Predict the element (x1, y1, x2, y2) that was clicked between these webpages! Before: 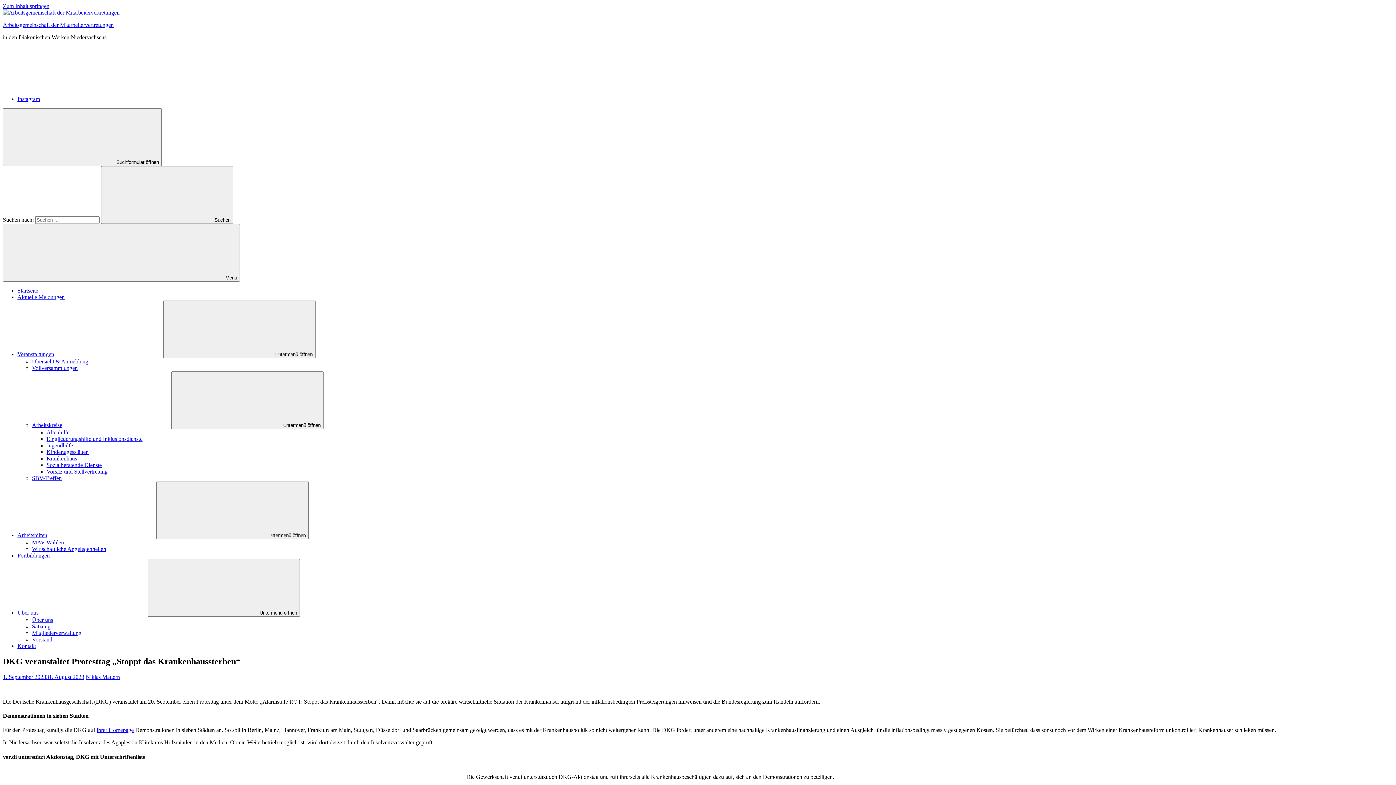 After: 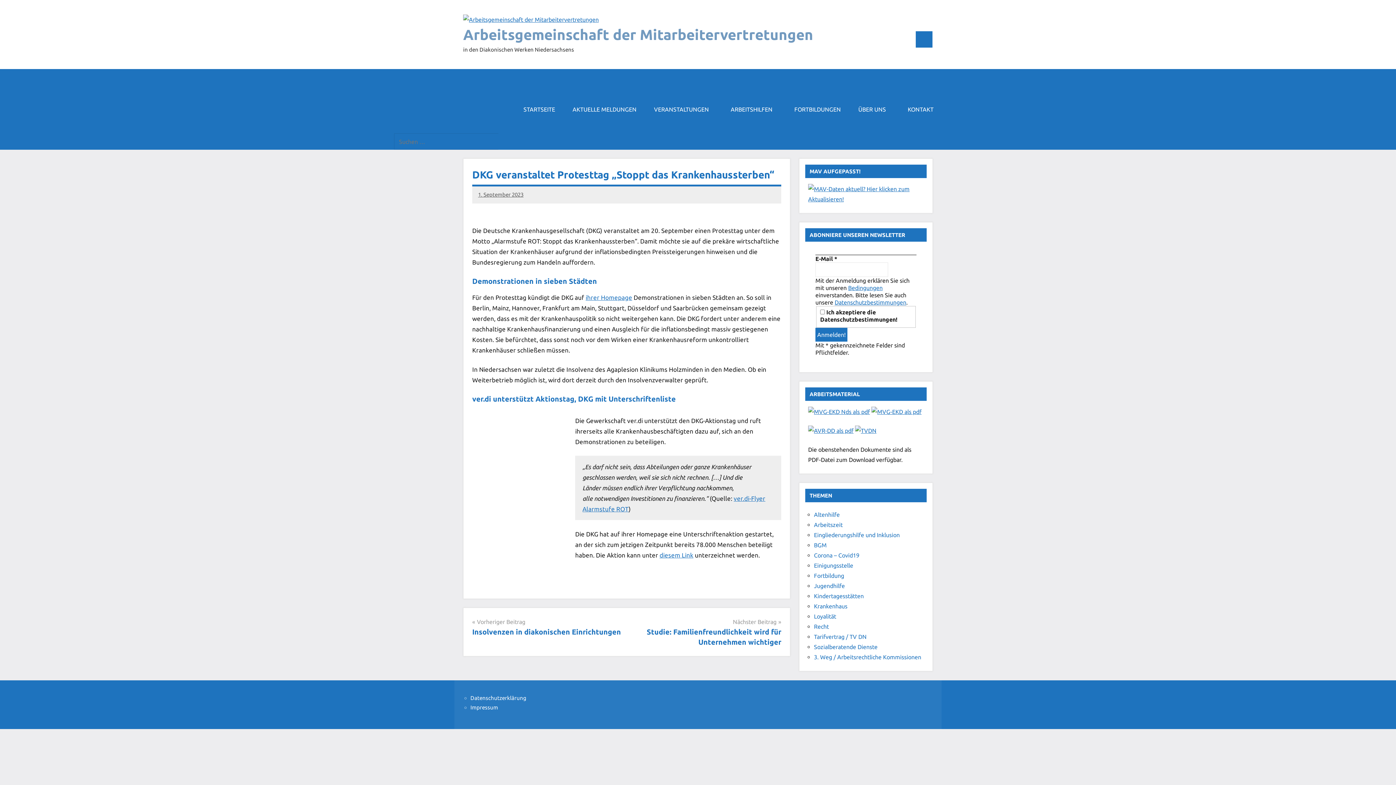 Action: label: 1. September 202331. August 2023 bbox: (2, 674, 84, 680)